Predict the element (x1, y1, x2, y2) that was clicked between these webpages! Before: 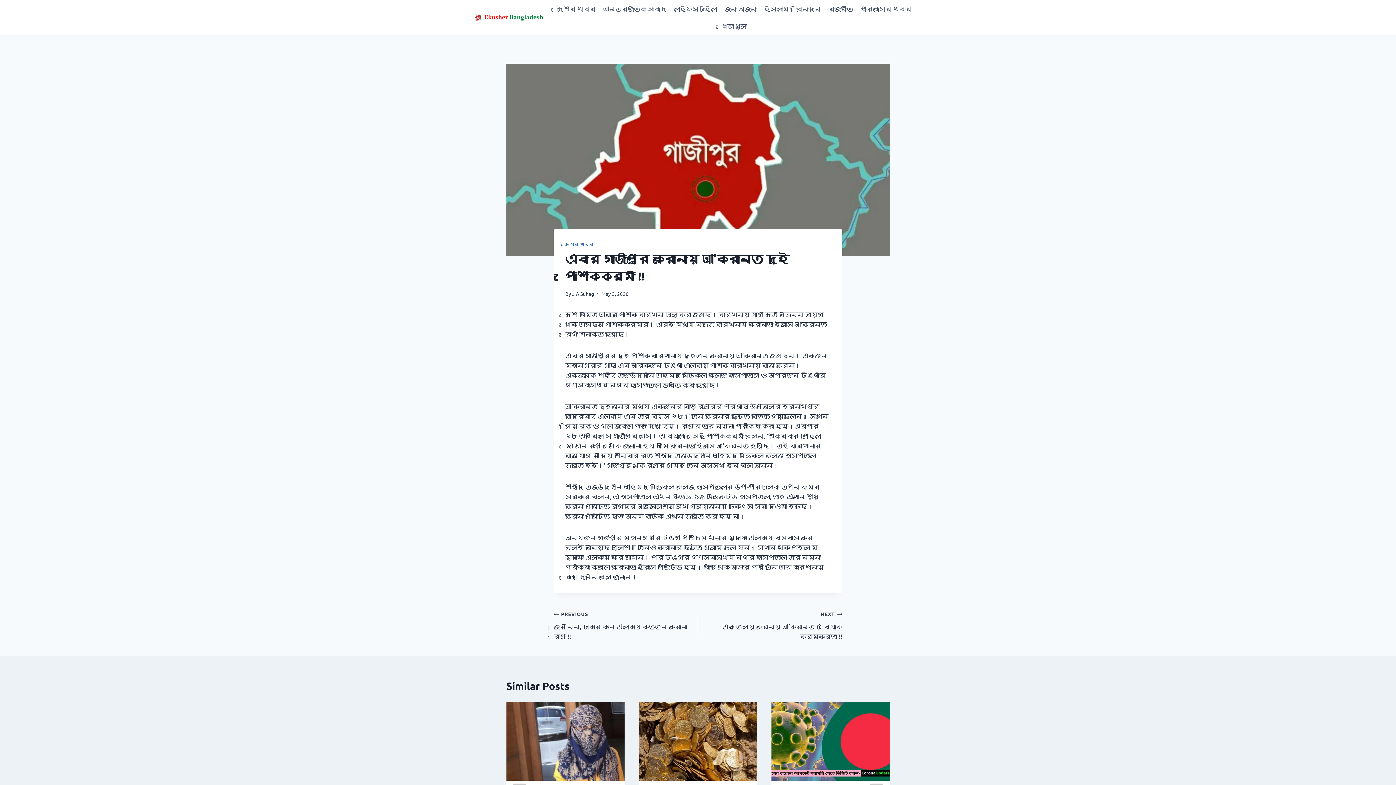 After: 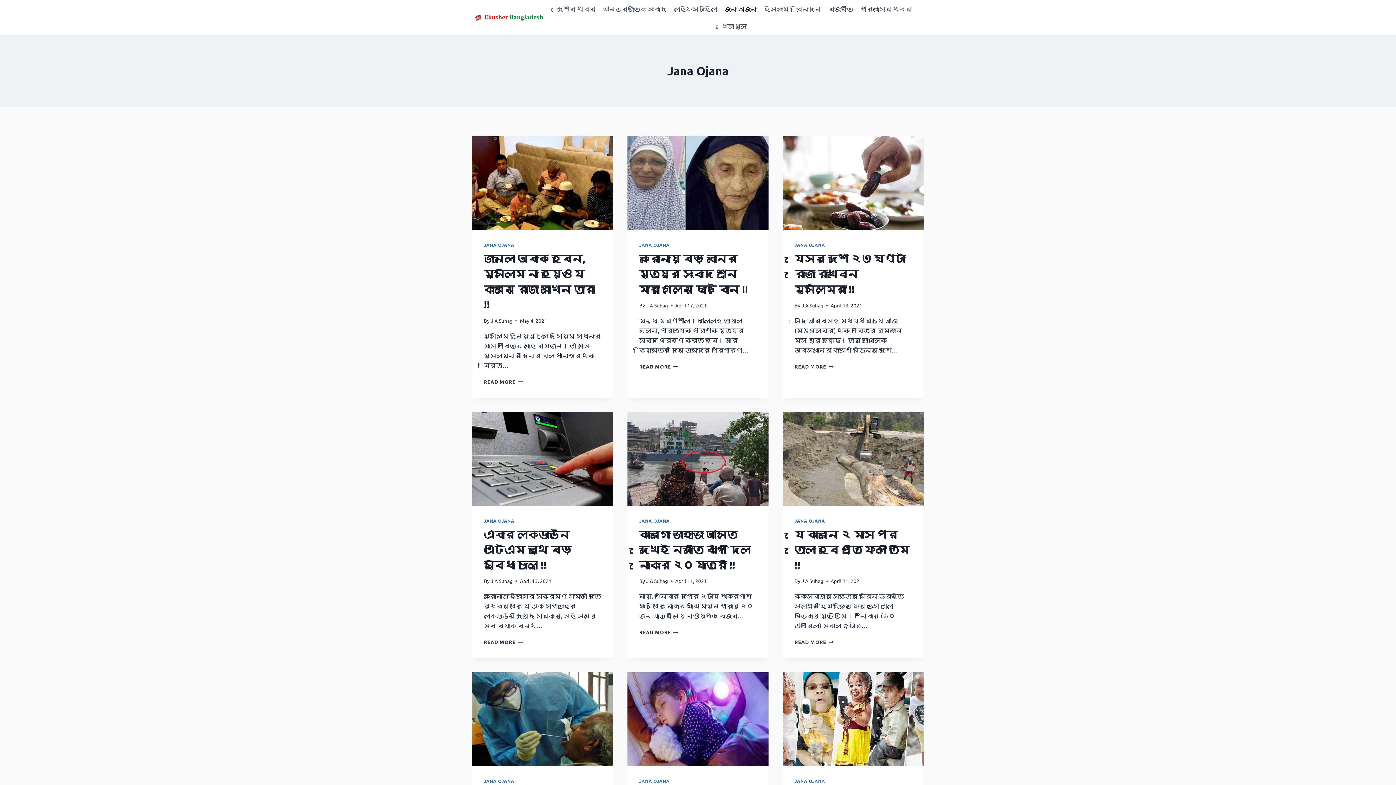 Action: label: জানা অজানা bbox: (720, 0, 760, 17)